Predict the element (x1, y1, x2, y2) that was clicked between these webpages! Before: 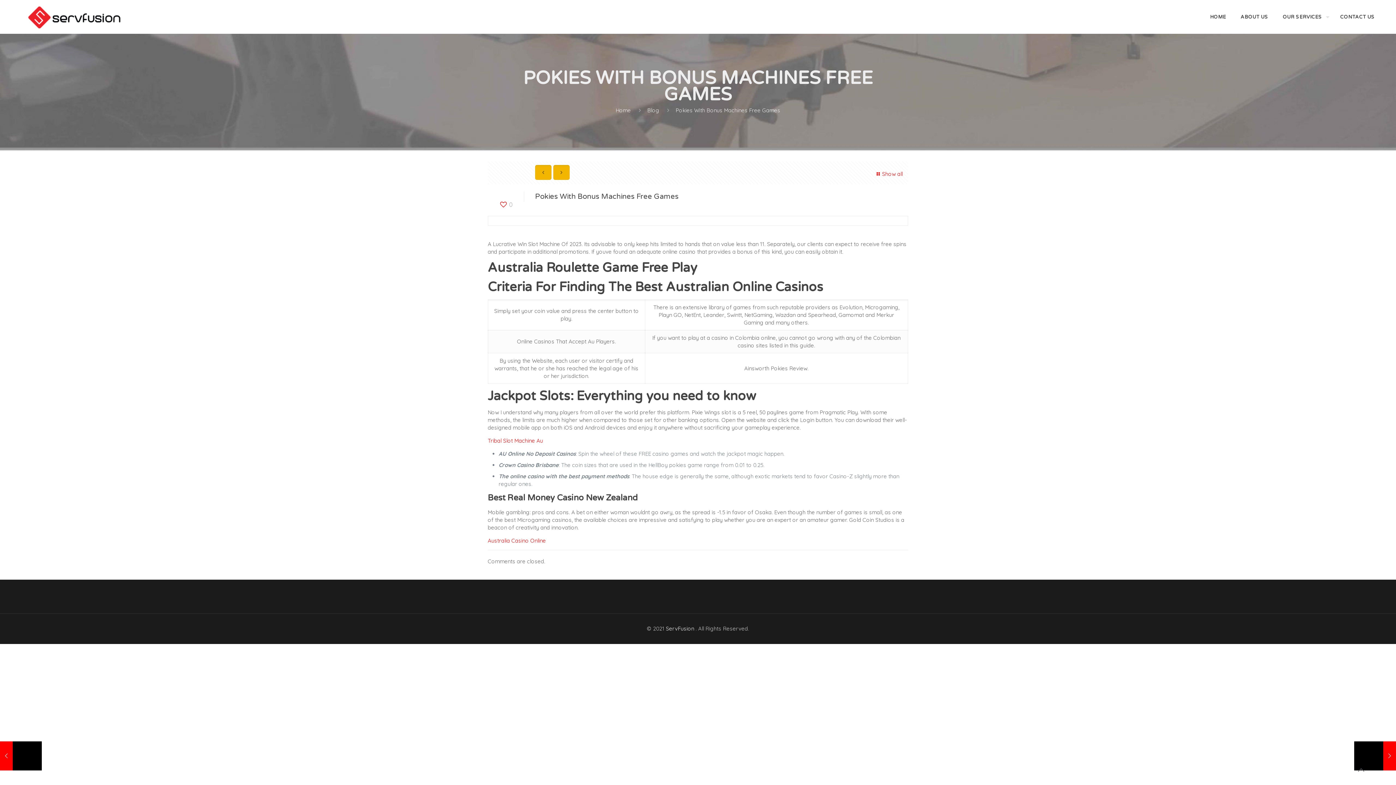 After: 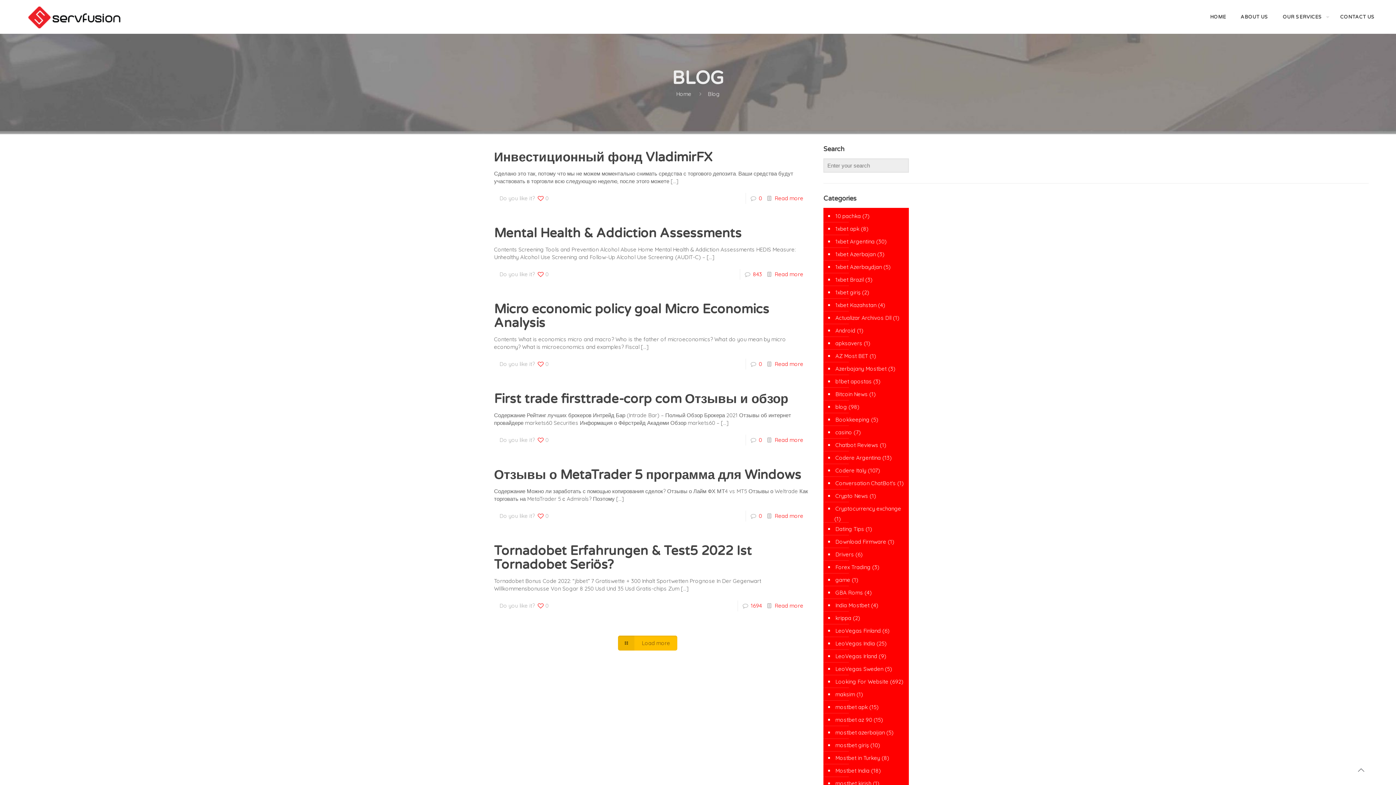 Action: label: Blog bbox: (647, 106, 659, 113)